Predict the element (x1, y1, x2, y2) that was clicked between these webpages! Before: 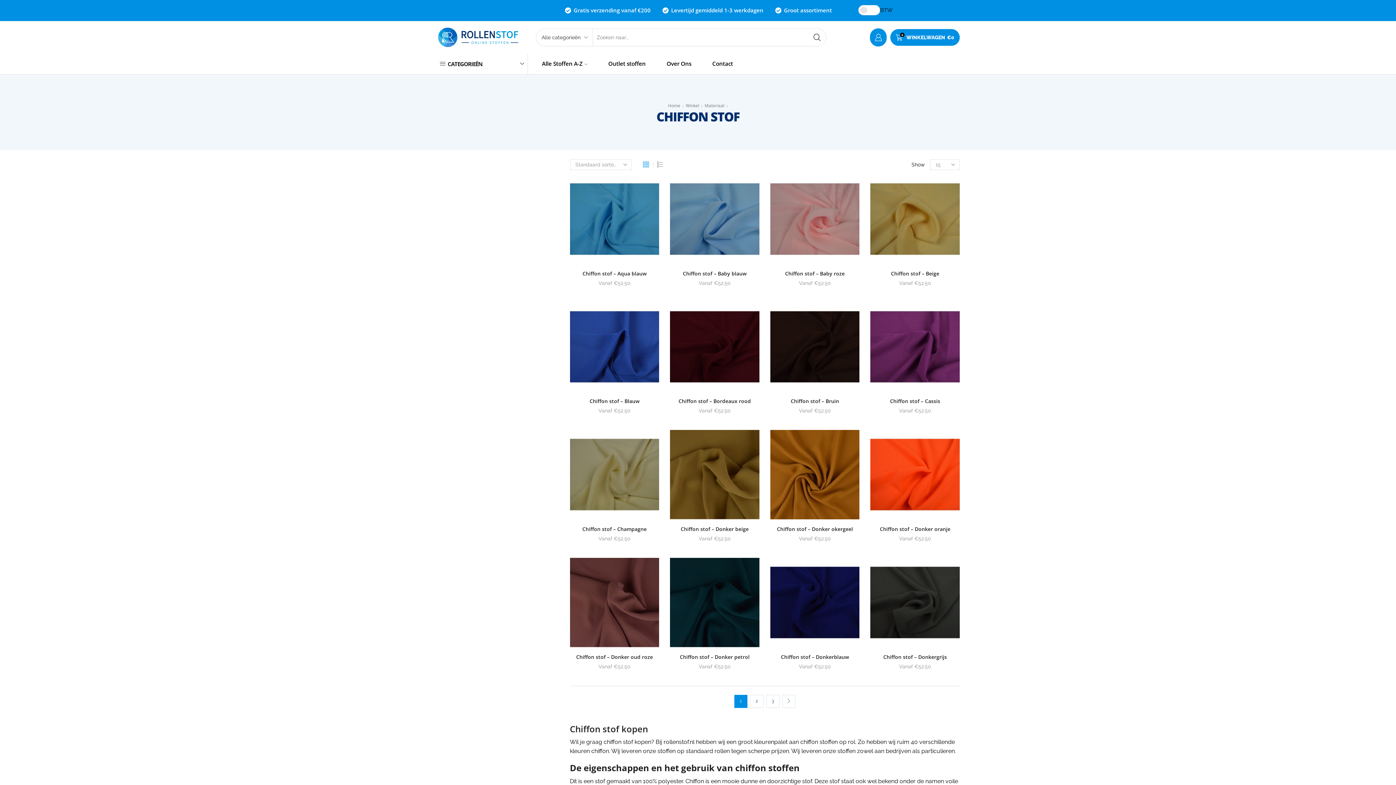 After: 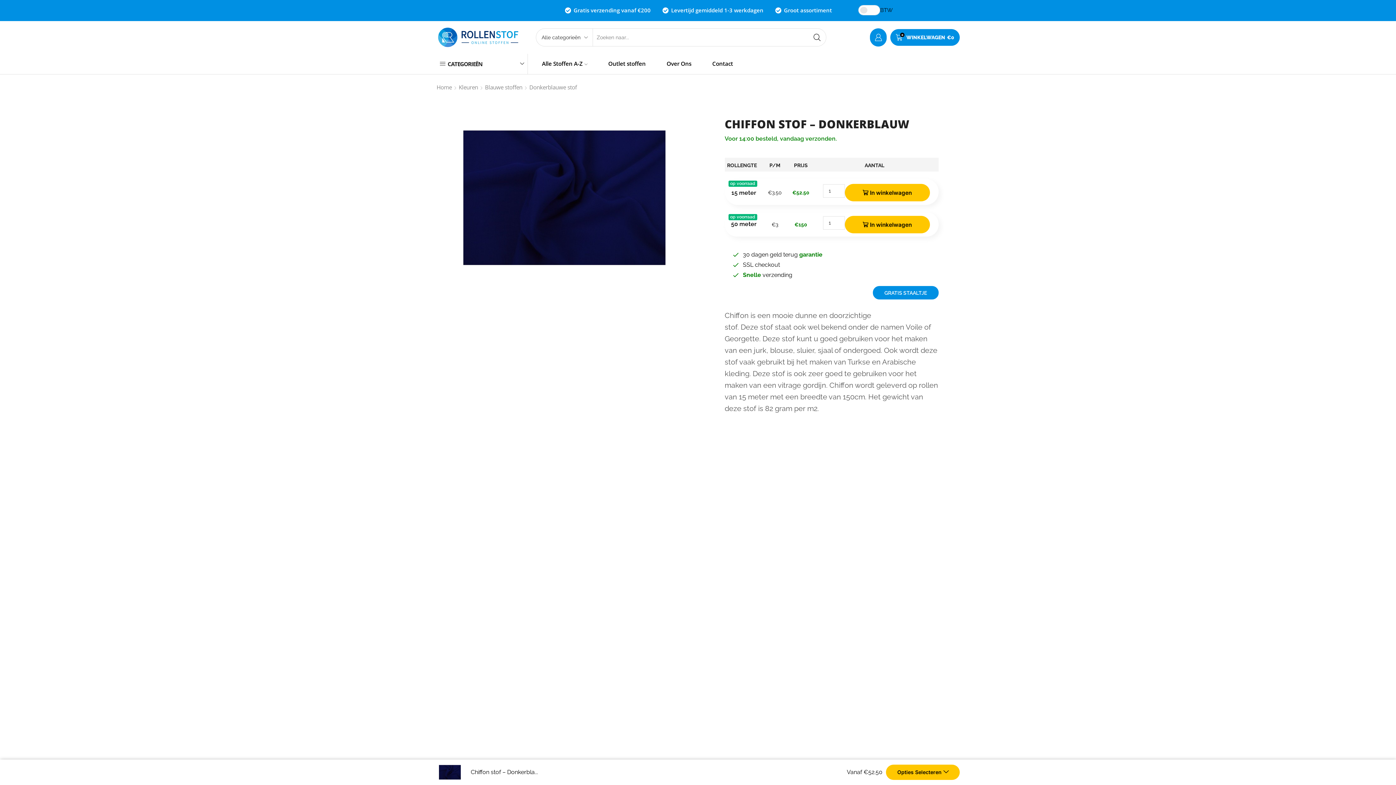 Action: bbox: (770, 558, 859, 647)